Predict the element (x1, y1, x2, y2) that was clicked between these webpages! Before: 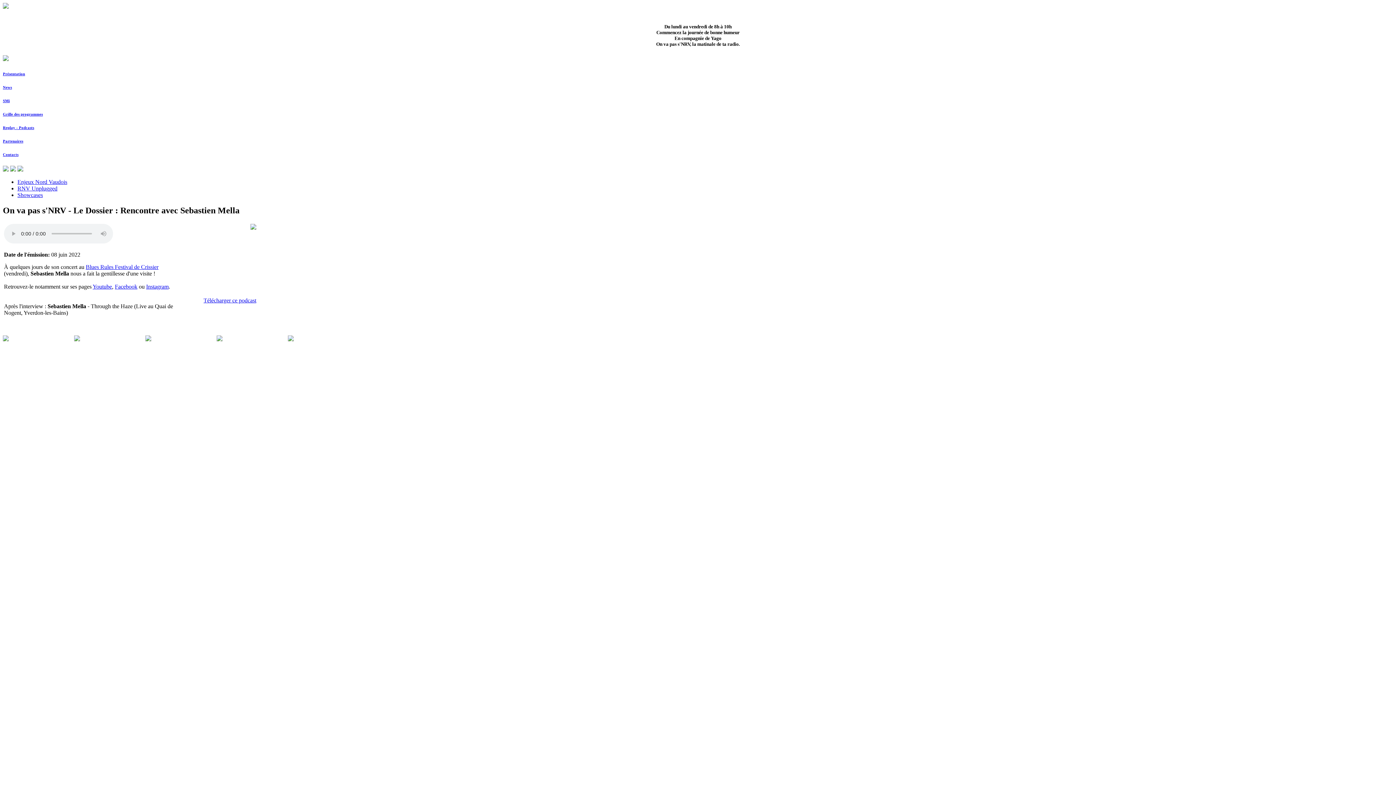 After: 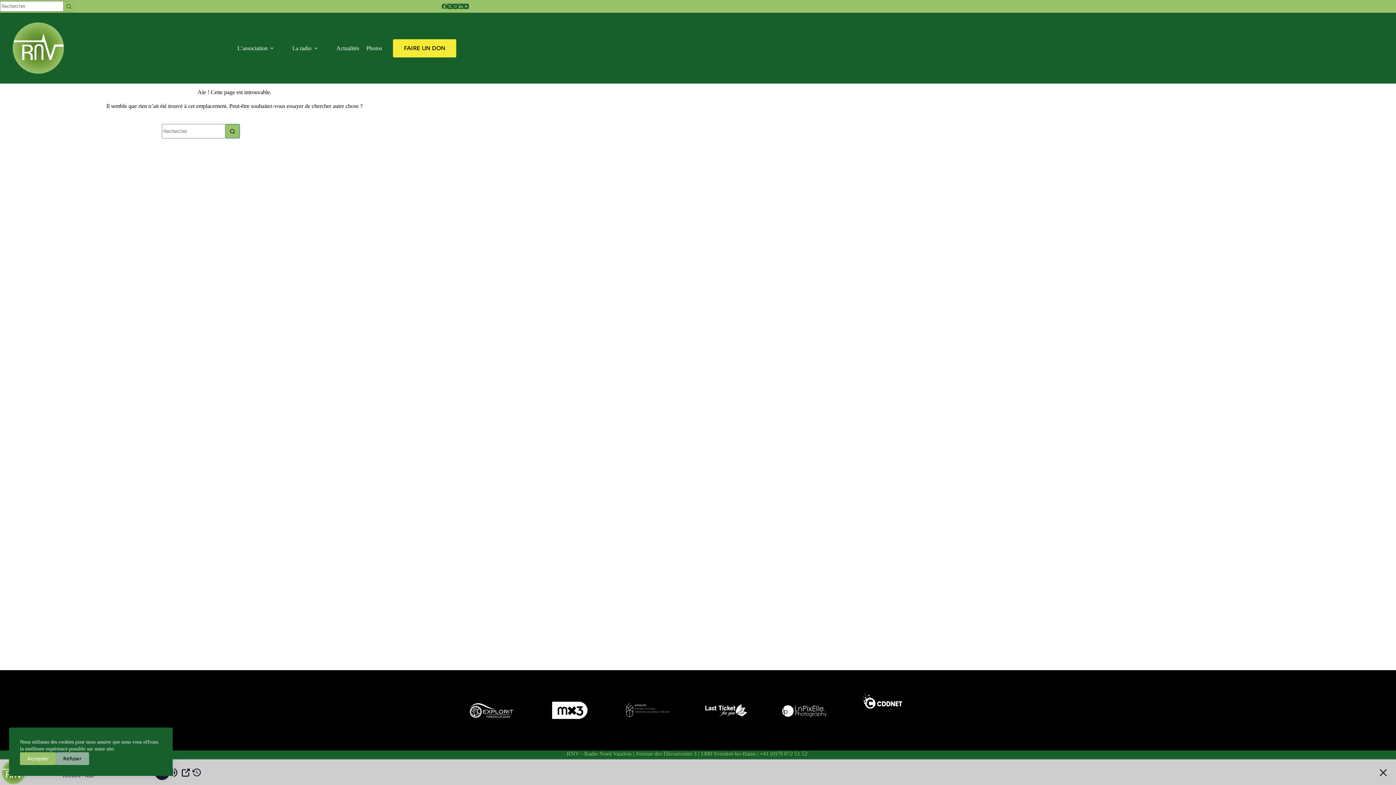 Action: bbox: (2, 152, 18, 156) label: Contacts